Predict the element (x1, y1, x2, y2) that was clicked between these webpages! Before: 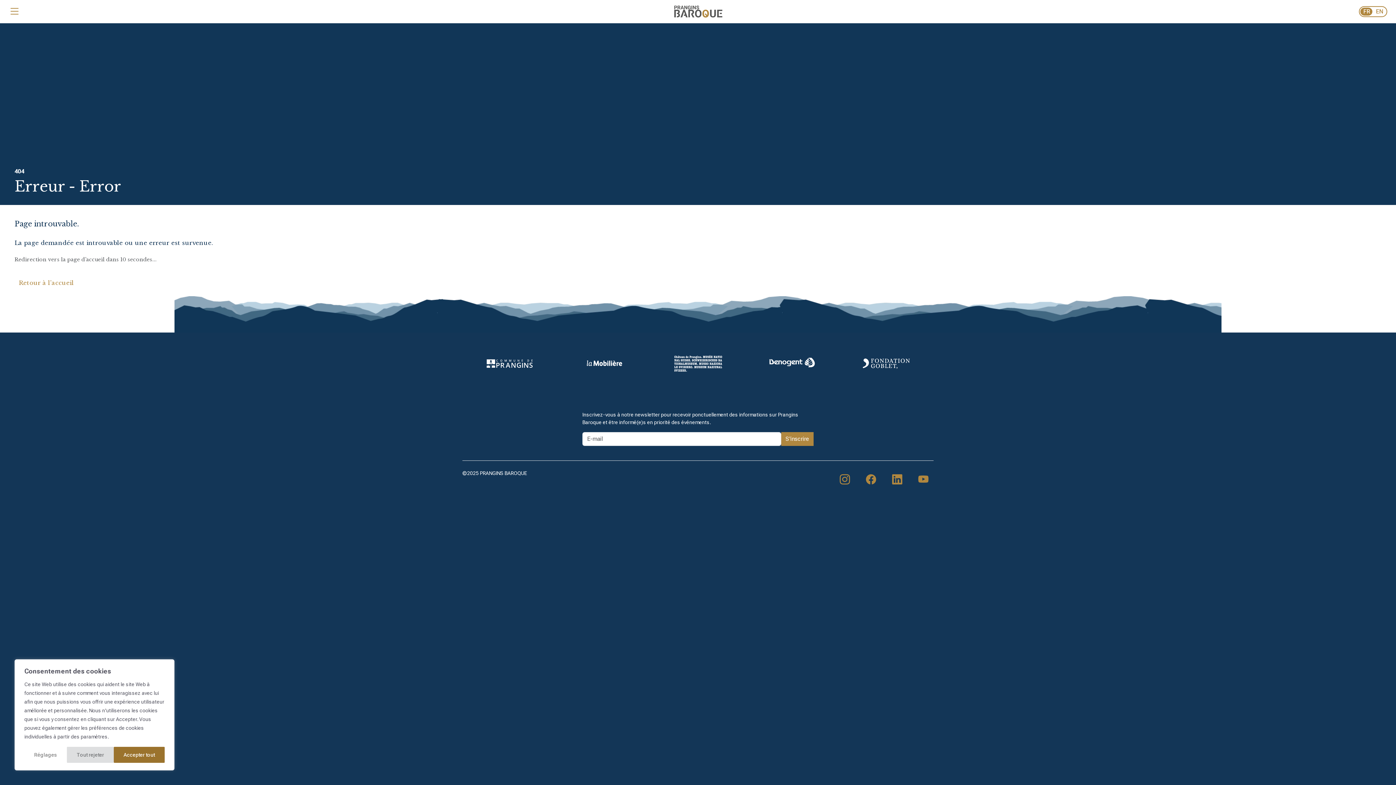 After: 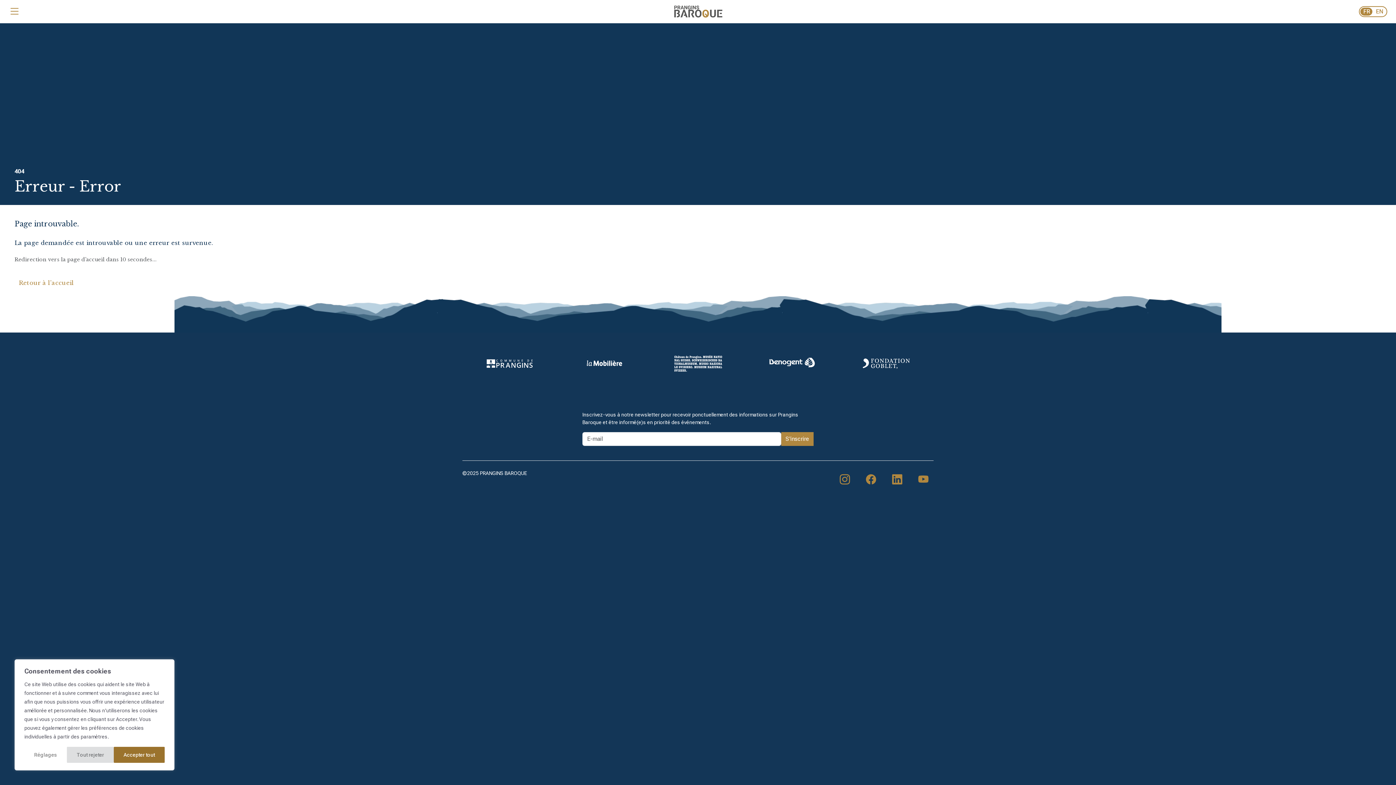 Action: label: EN bbox: (1373, 6, 1386, 16)